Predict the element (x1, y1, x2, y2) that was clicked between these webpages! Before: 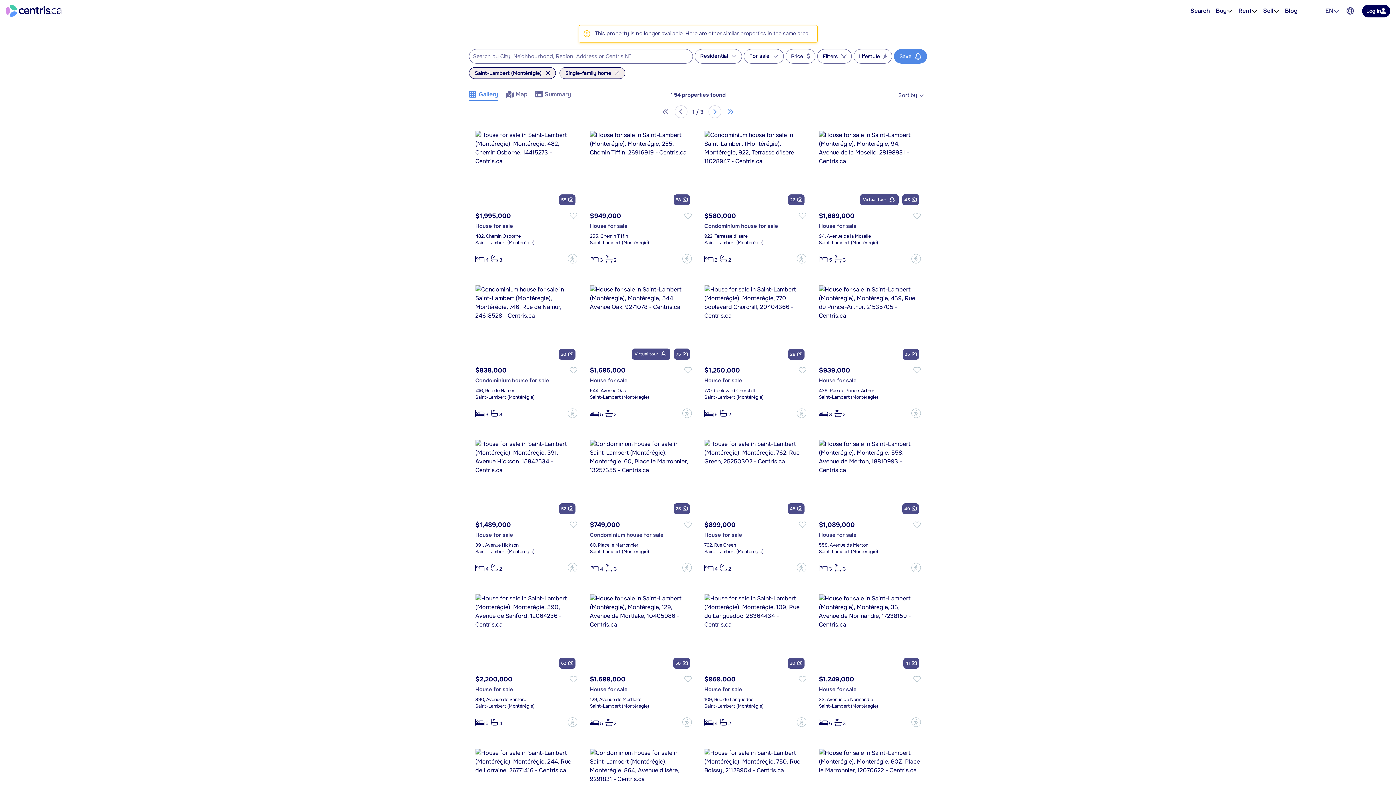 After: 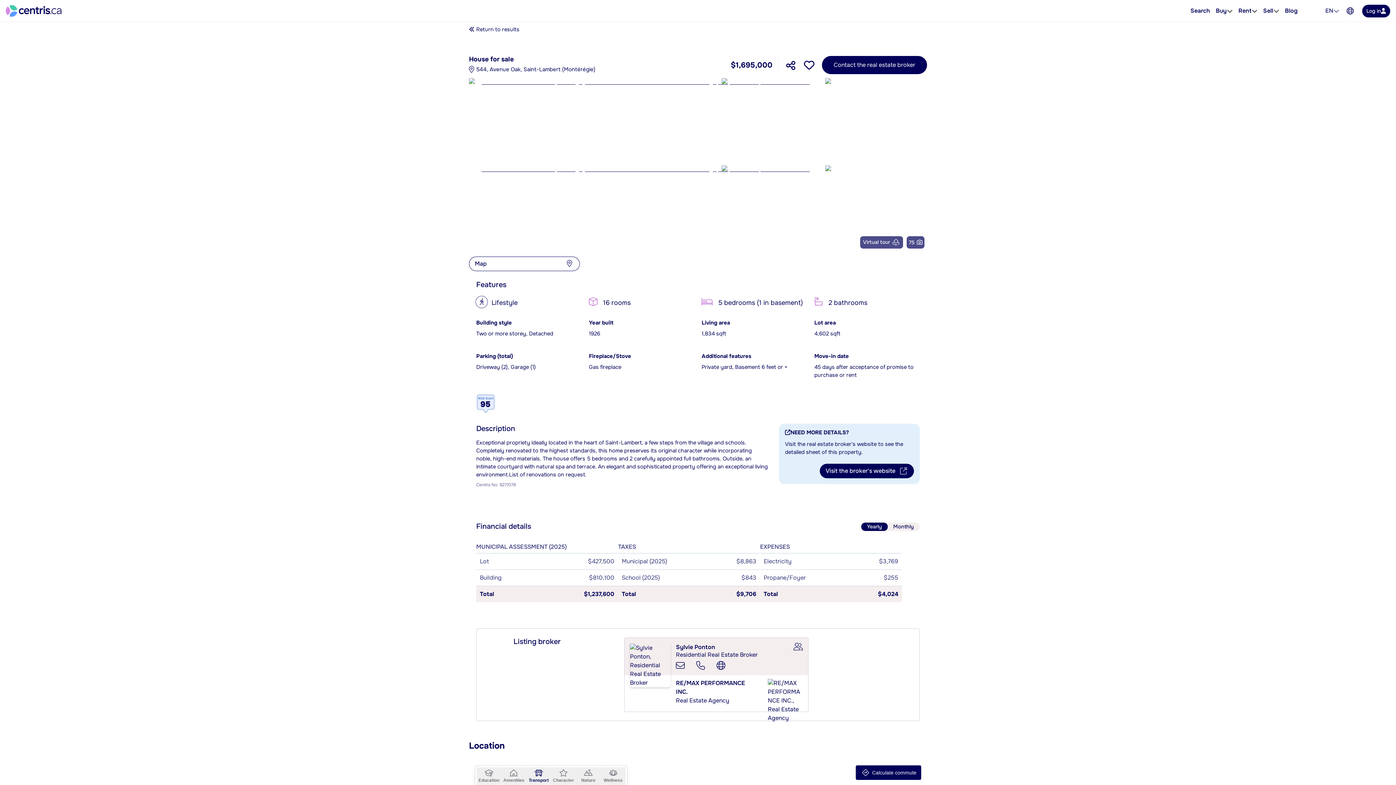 Action: bbox: (590, 365, 684, 375) label: $1,695,000